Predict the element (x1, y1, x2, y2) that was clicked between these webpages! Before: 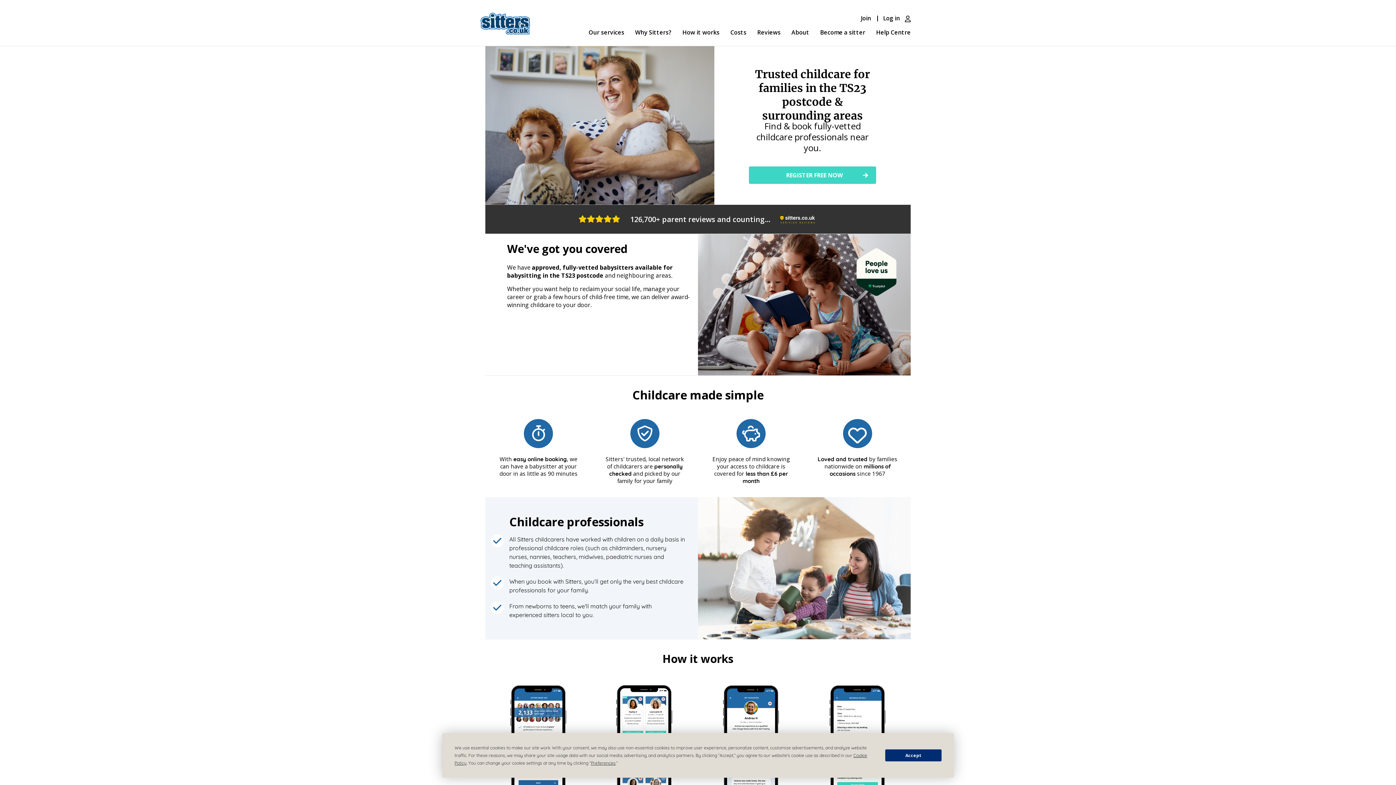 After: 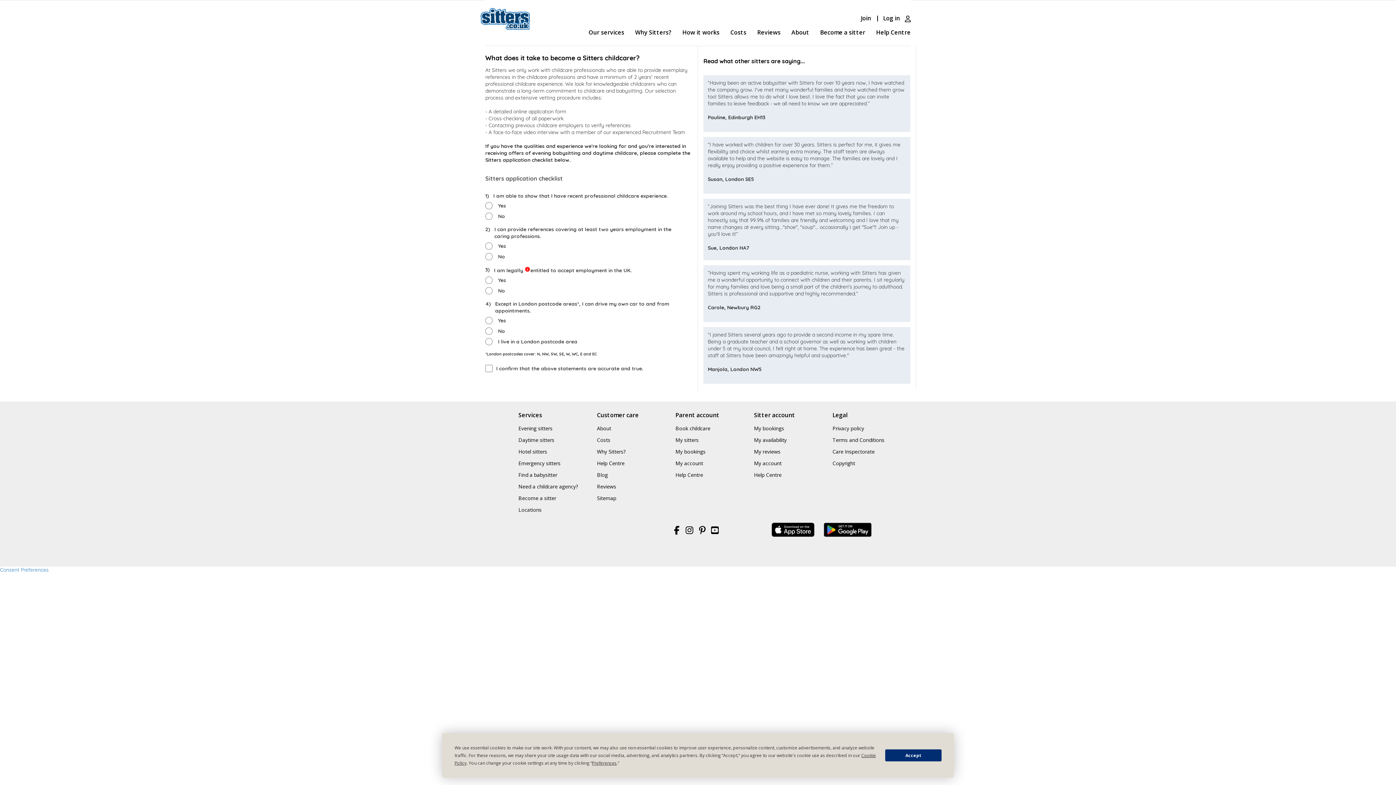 Action: bbox: (820, 28, 865, 45) label: Become a sitter